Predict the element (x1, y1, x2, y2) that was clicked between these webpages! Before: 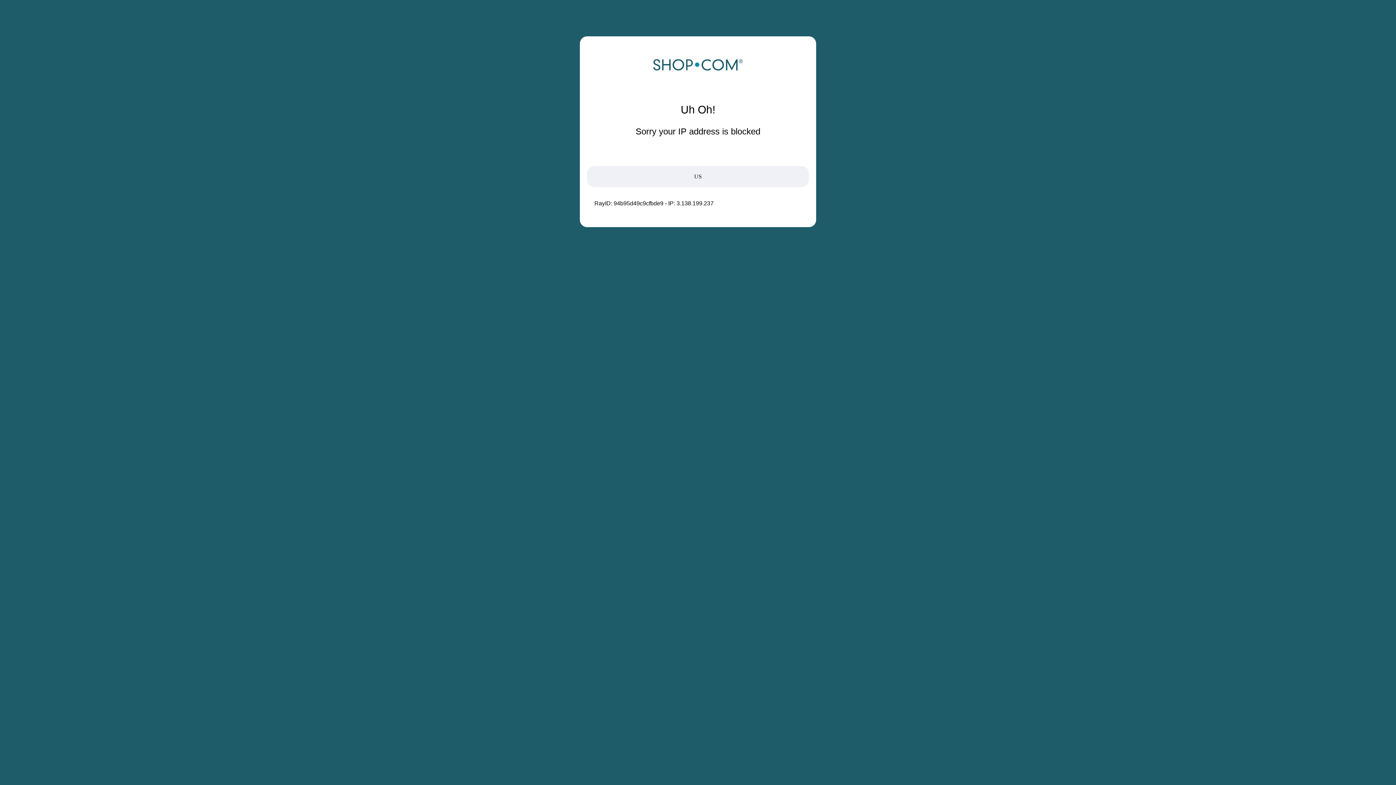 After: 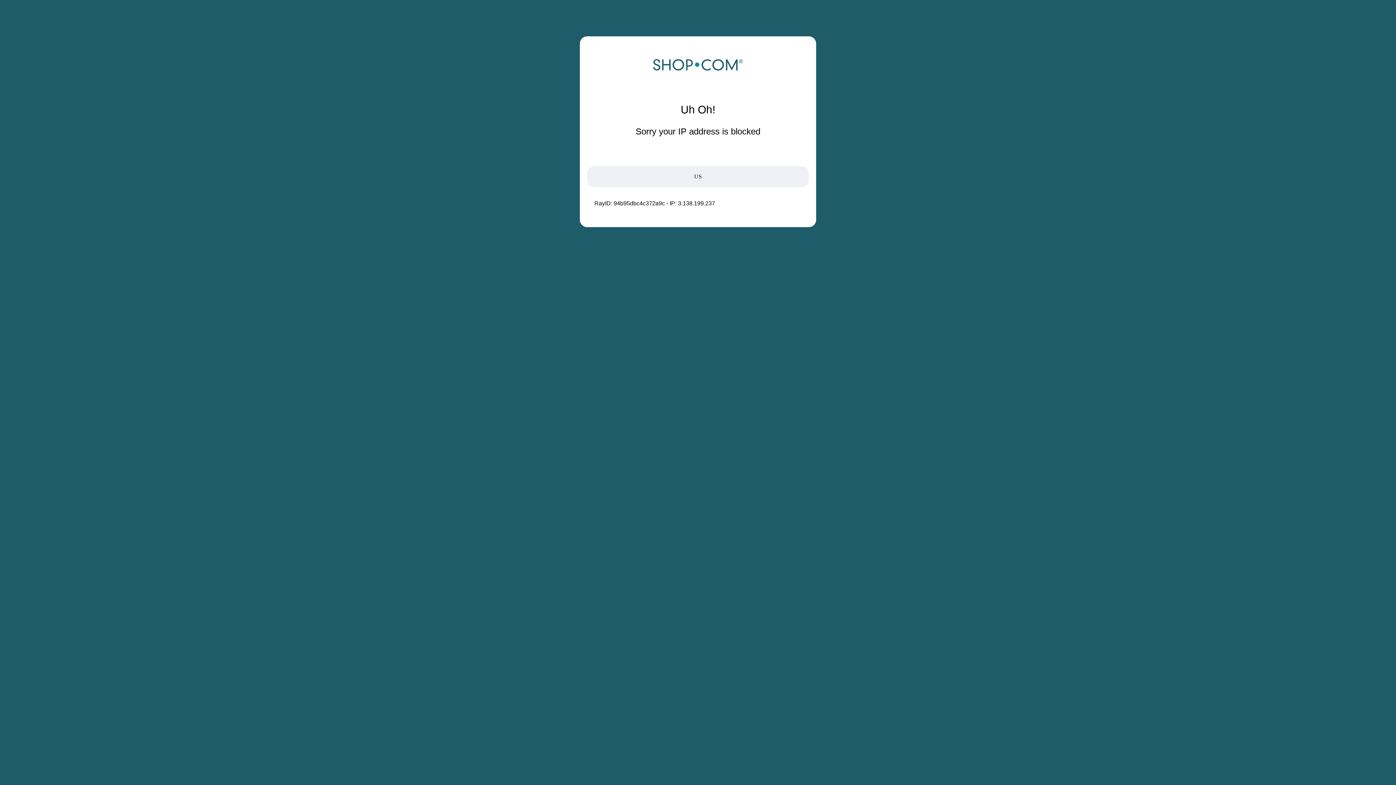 Action: bbox: (652, 68, 743, 74)